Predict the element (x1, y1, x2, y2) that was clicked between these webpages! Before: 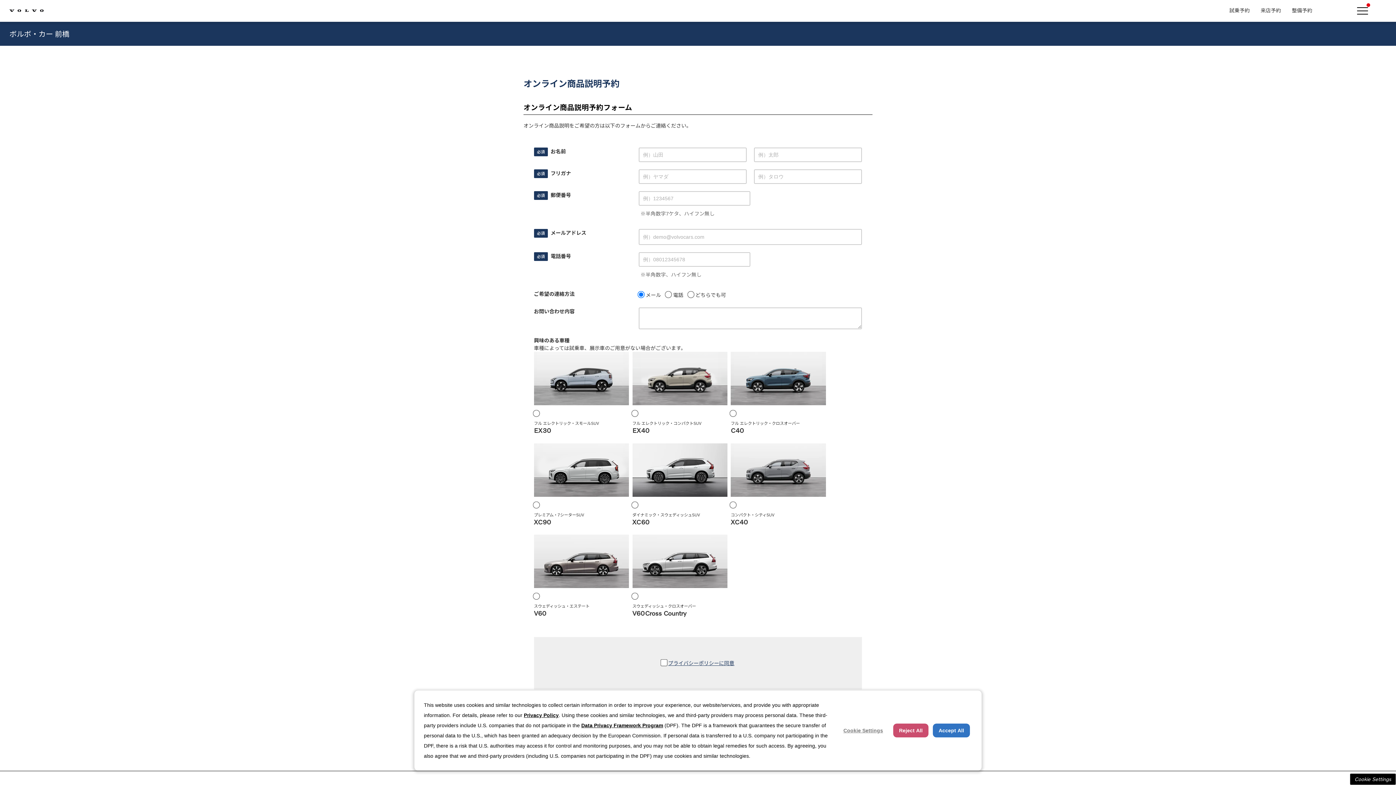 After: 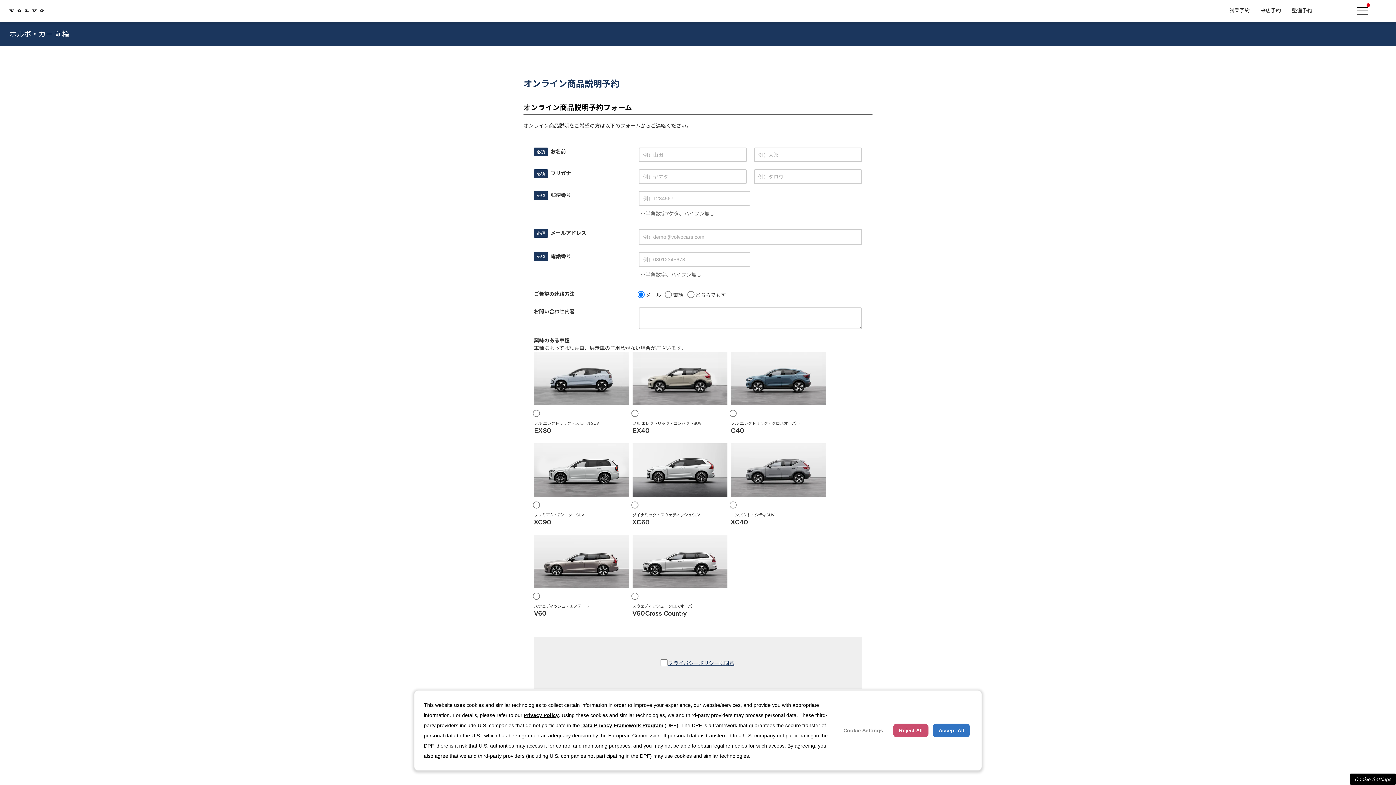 Action: bbox: (581, 722, 663, 728) label: Data Privacy Framework Program